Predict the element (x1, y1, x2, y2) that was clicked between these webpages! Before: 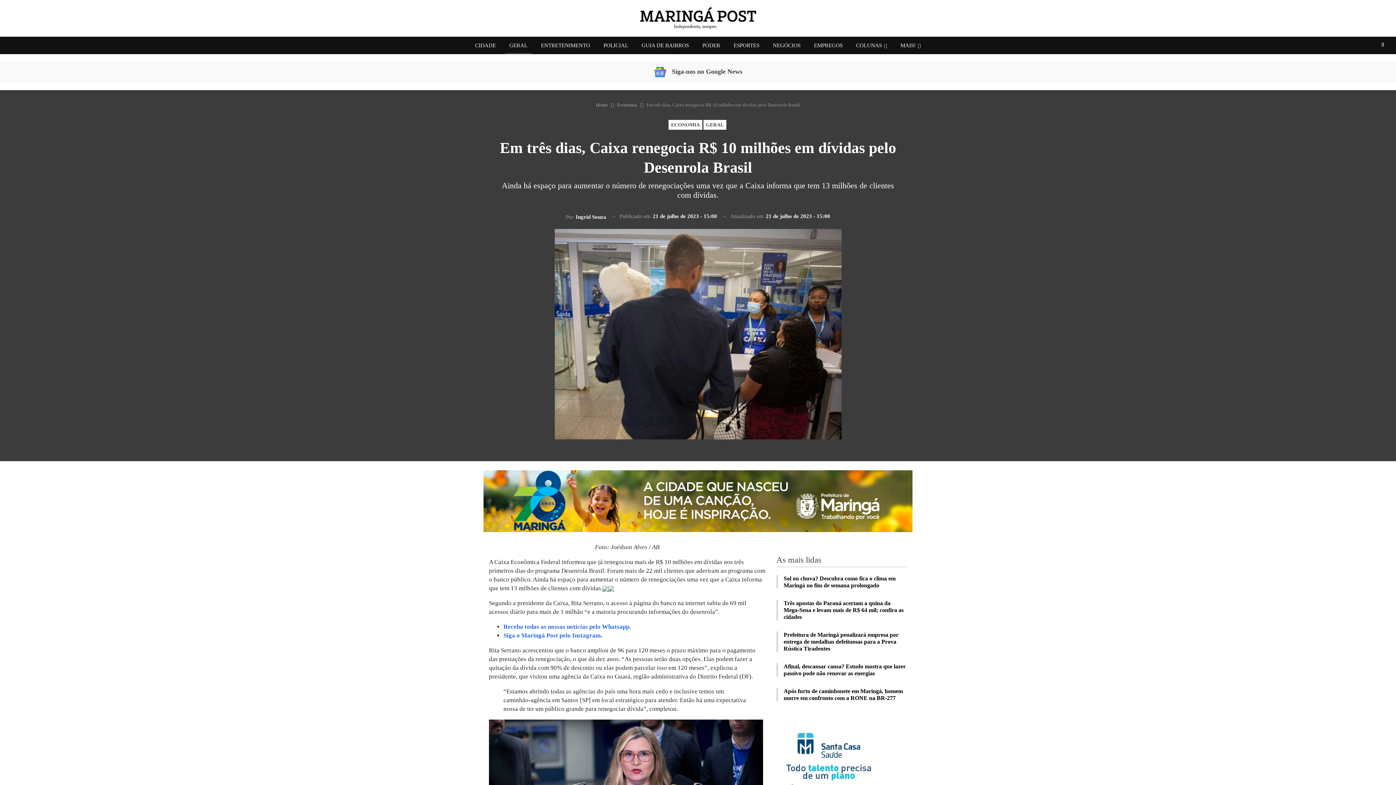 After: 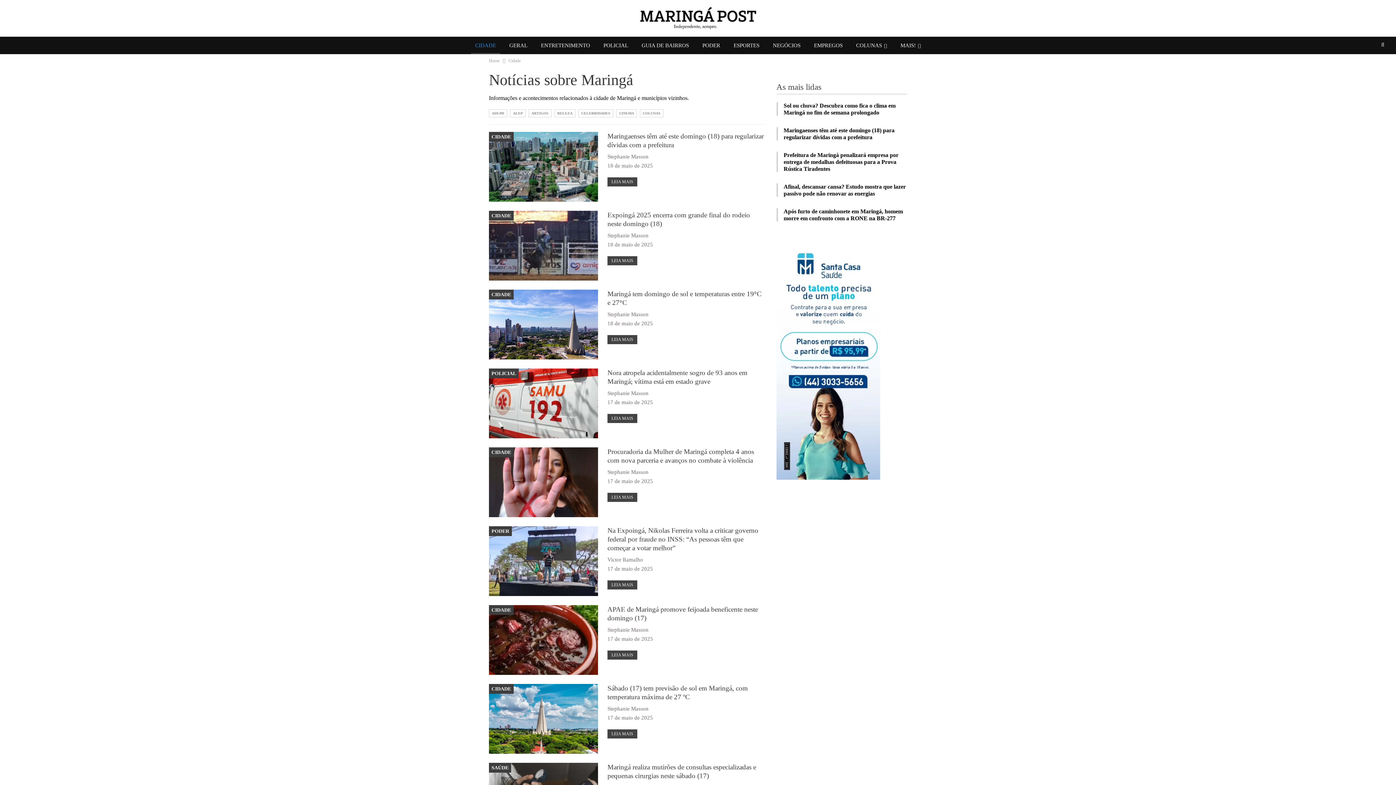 Action: bbox: (470, 36, 500, 54) label: CIDADE